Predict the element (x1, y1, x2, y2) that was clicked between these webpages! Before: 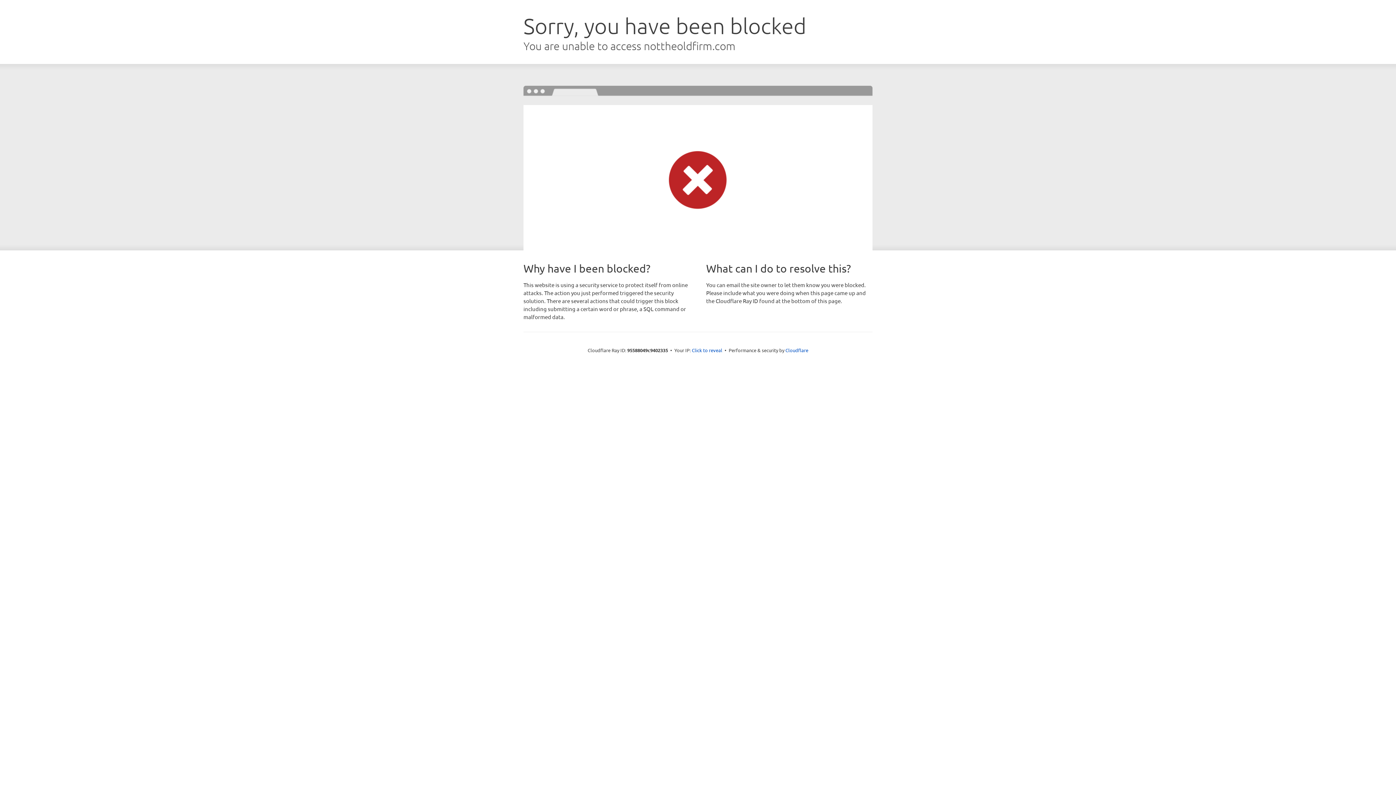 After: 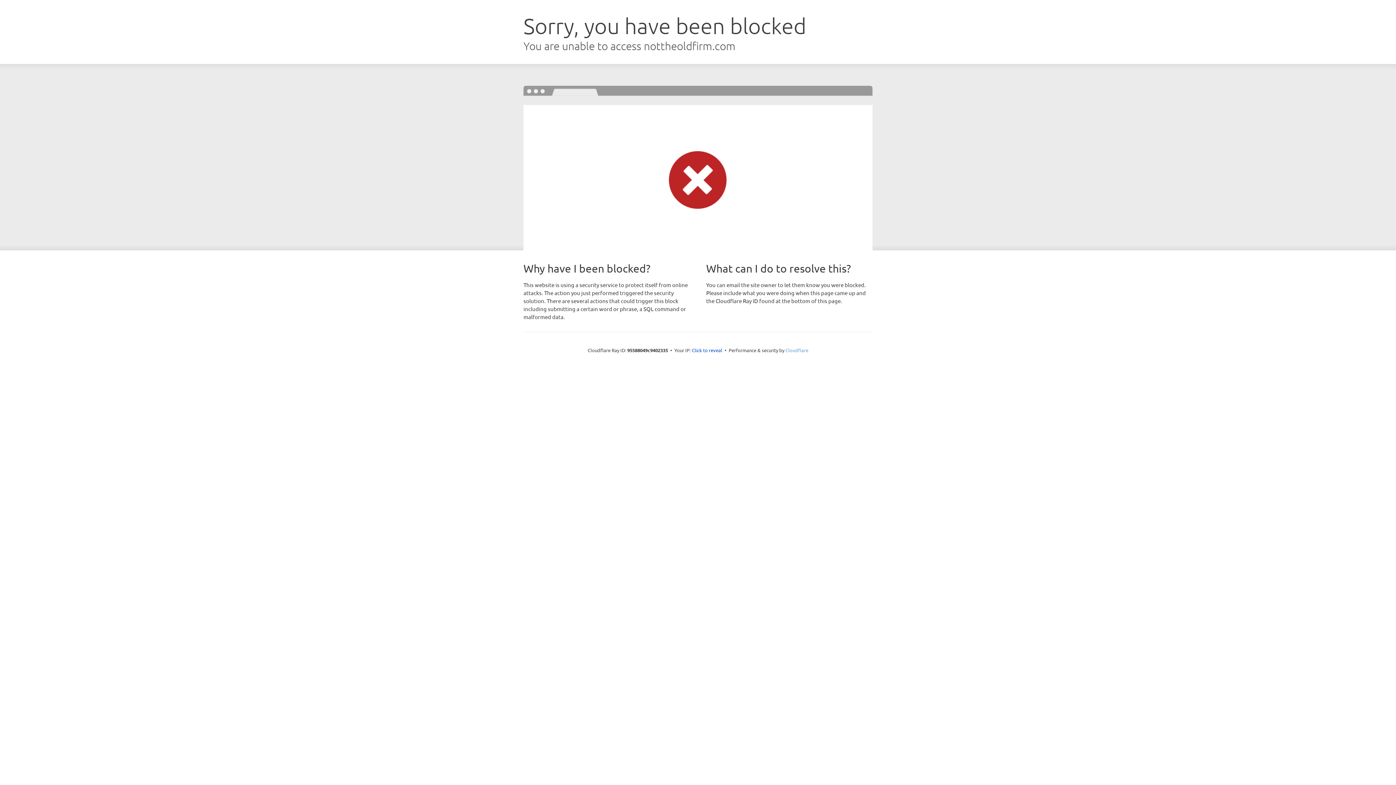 Action: bbox: (785, 347, 808, 353) label: Cloudflare